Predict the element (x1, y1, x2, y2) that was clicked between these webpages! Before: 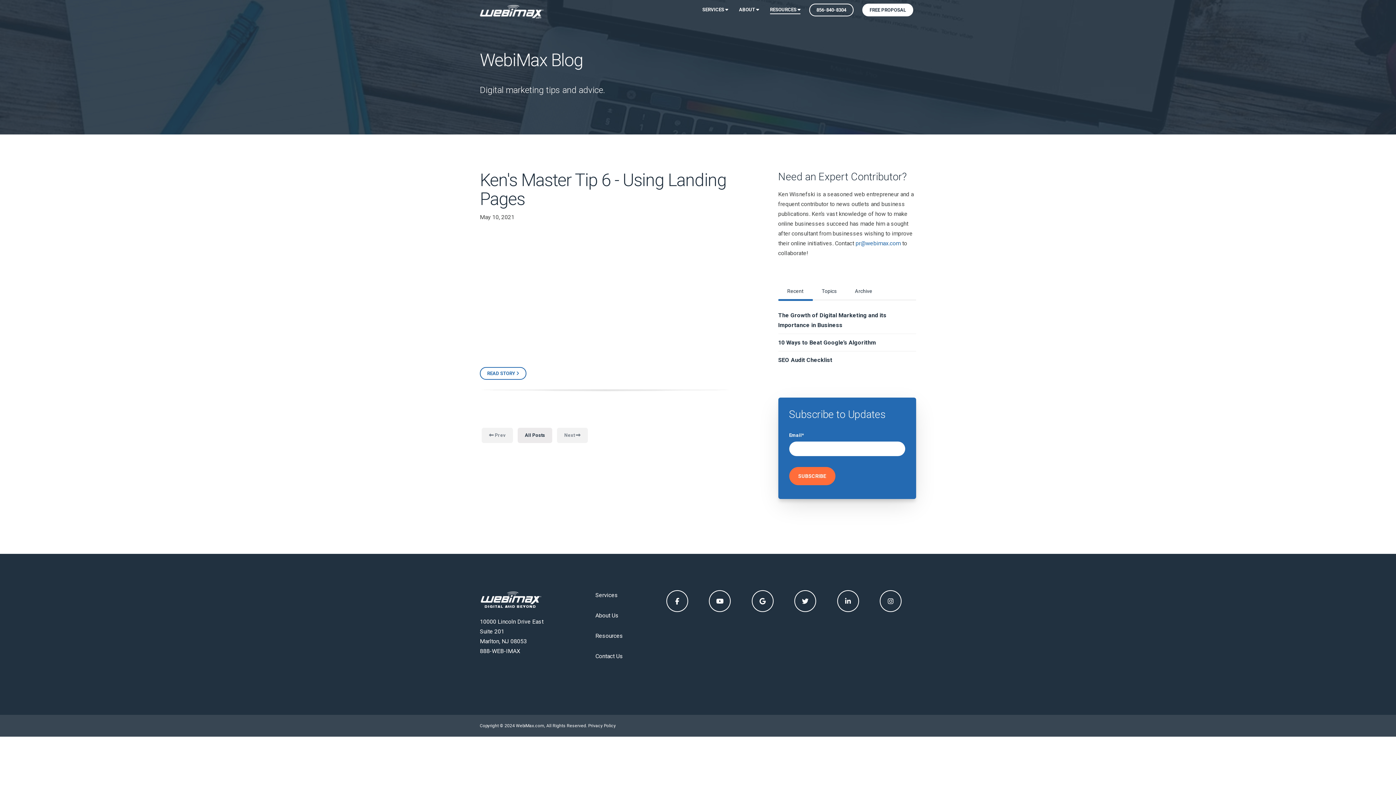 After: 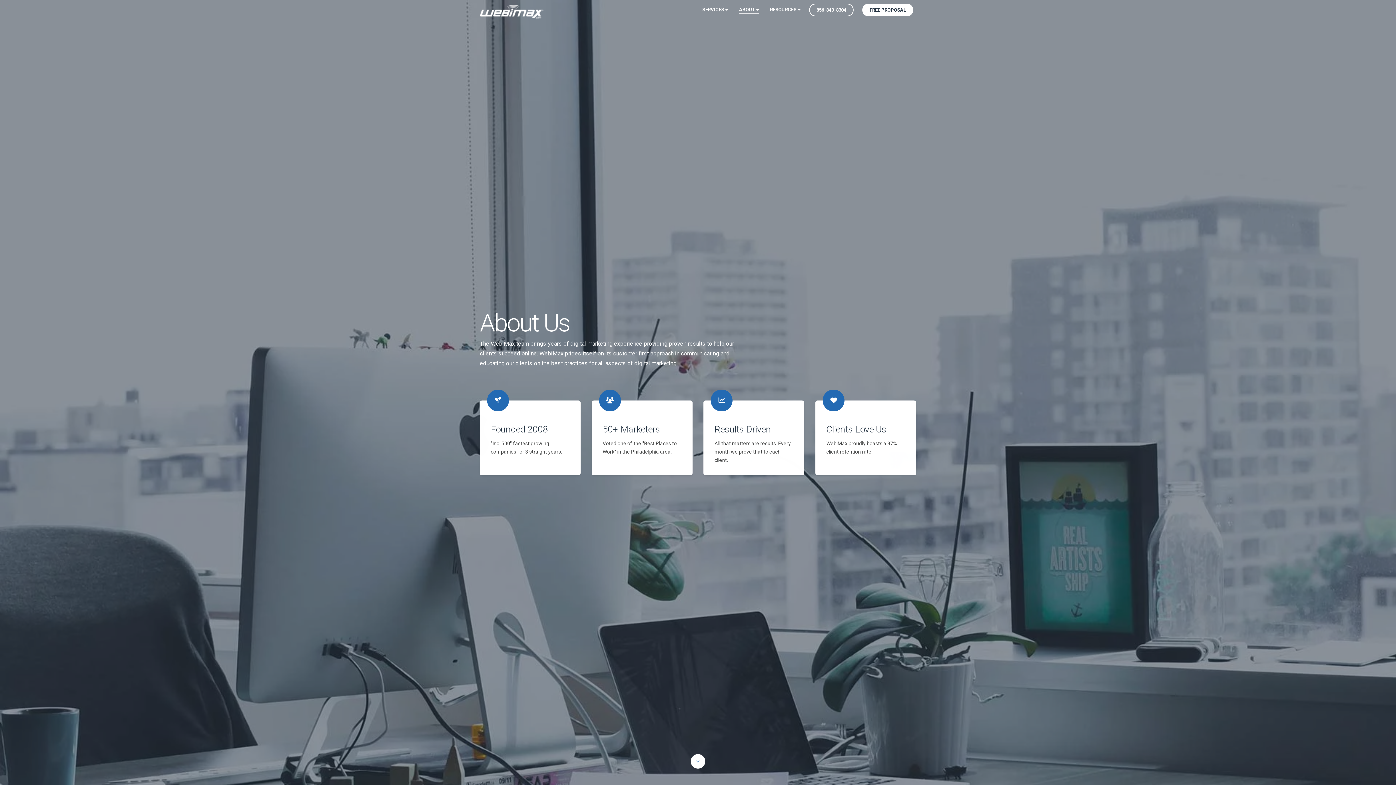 Action: label: ABOUT  bbox: (739, 0, 759, 19)